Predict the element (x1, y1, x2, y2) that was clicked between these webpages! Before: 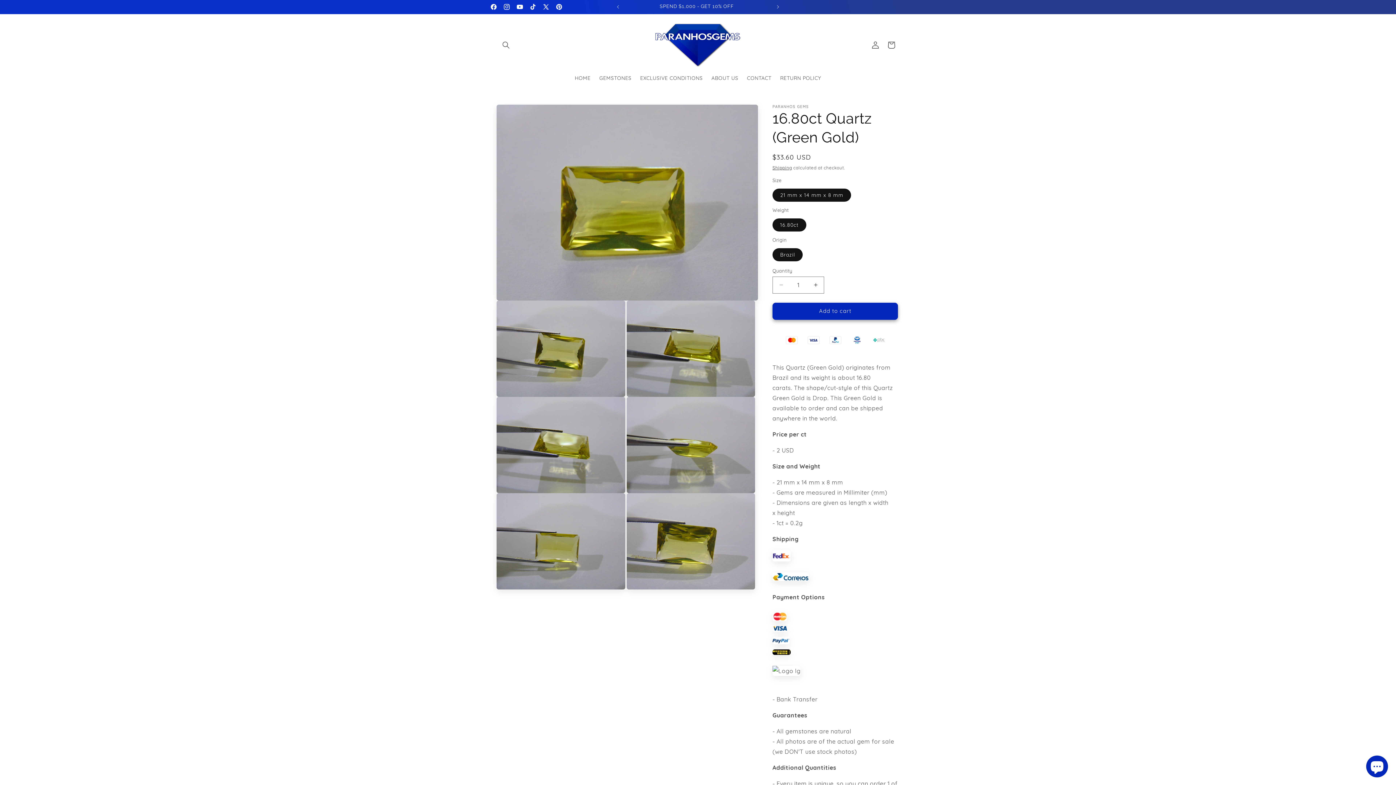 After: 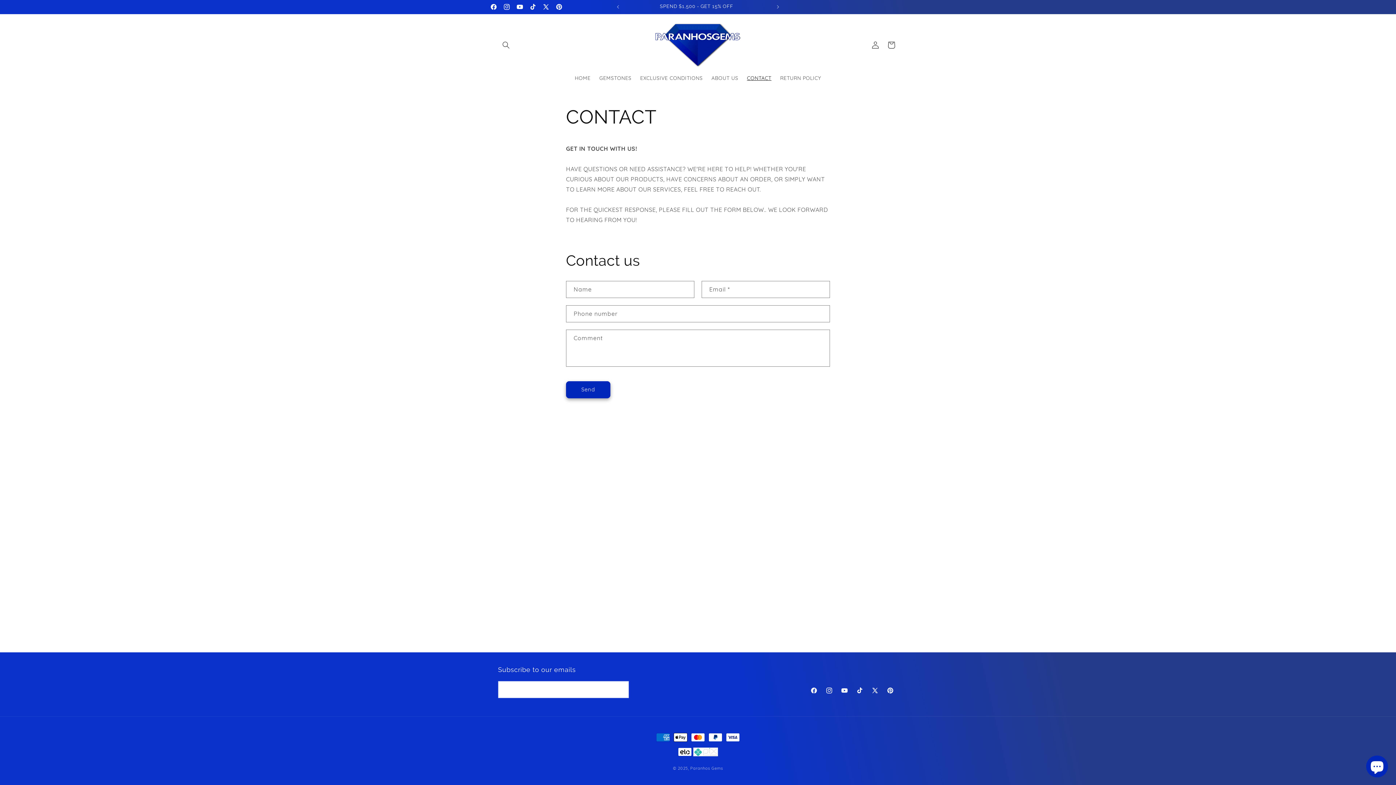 Action: label: CONTACT bbox: (742, 70, 776, 85)